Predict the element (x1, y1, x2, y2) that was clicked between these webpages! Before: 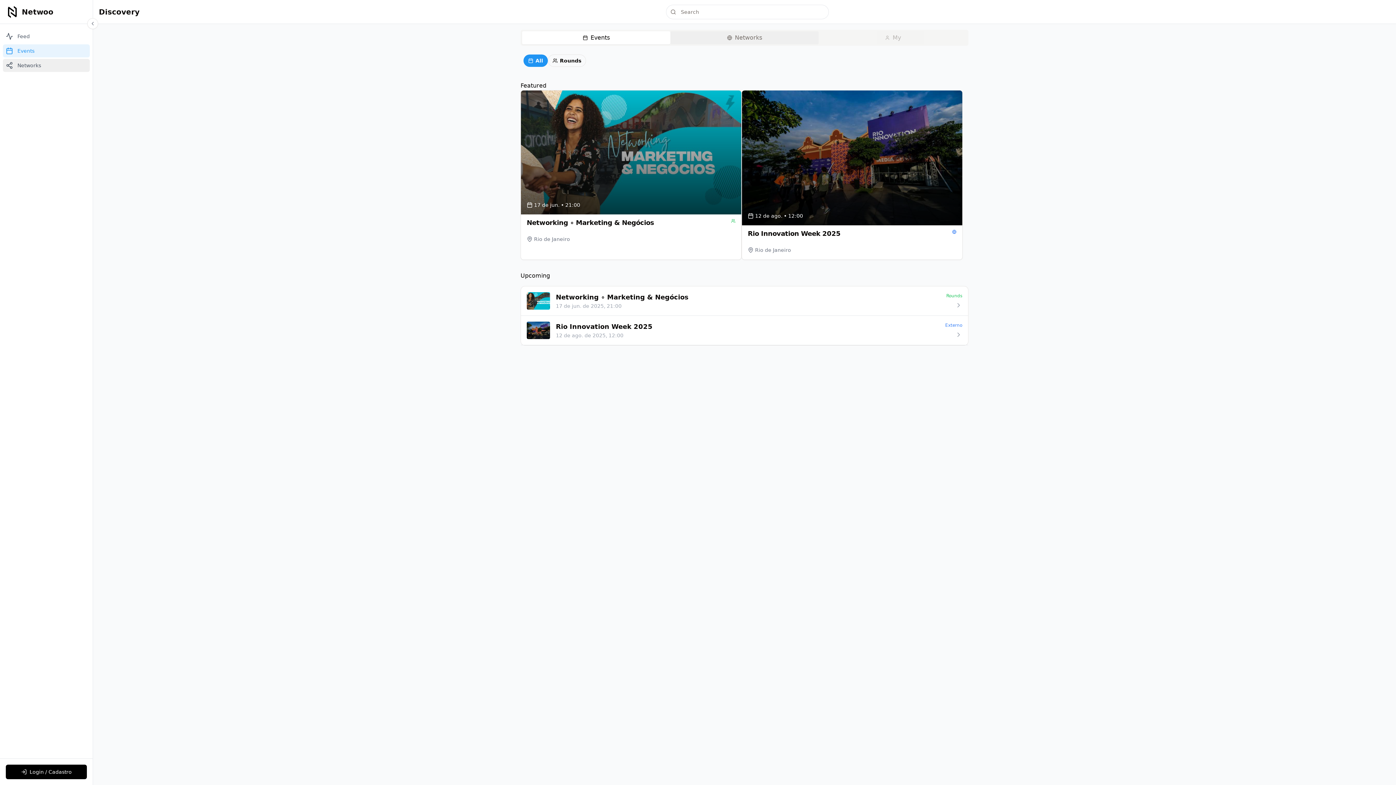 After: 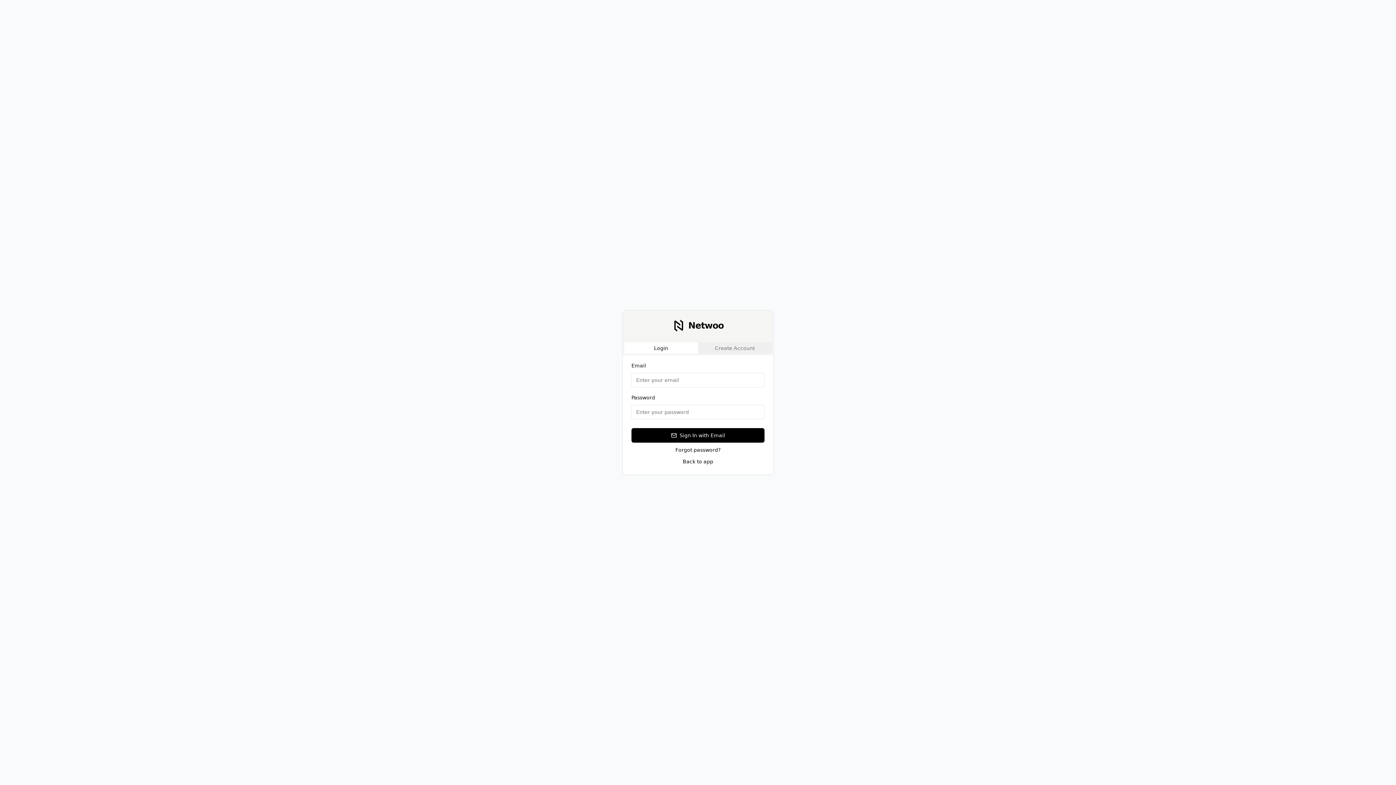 Action: bbox: (5, 765, 86, 779) label: Login / Cadastro